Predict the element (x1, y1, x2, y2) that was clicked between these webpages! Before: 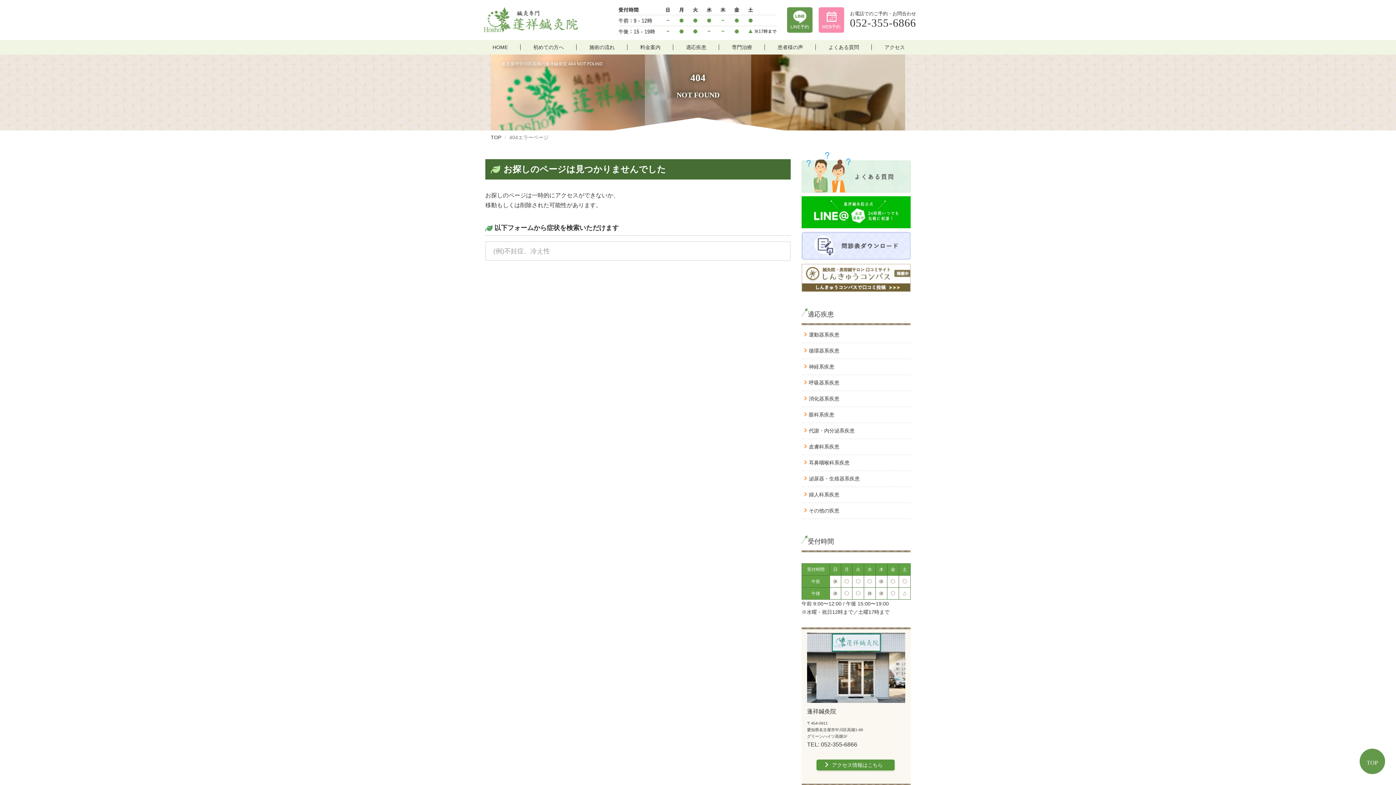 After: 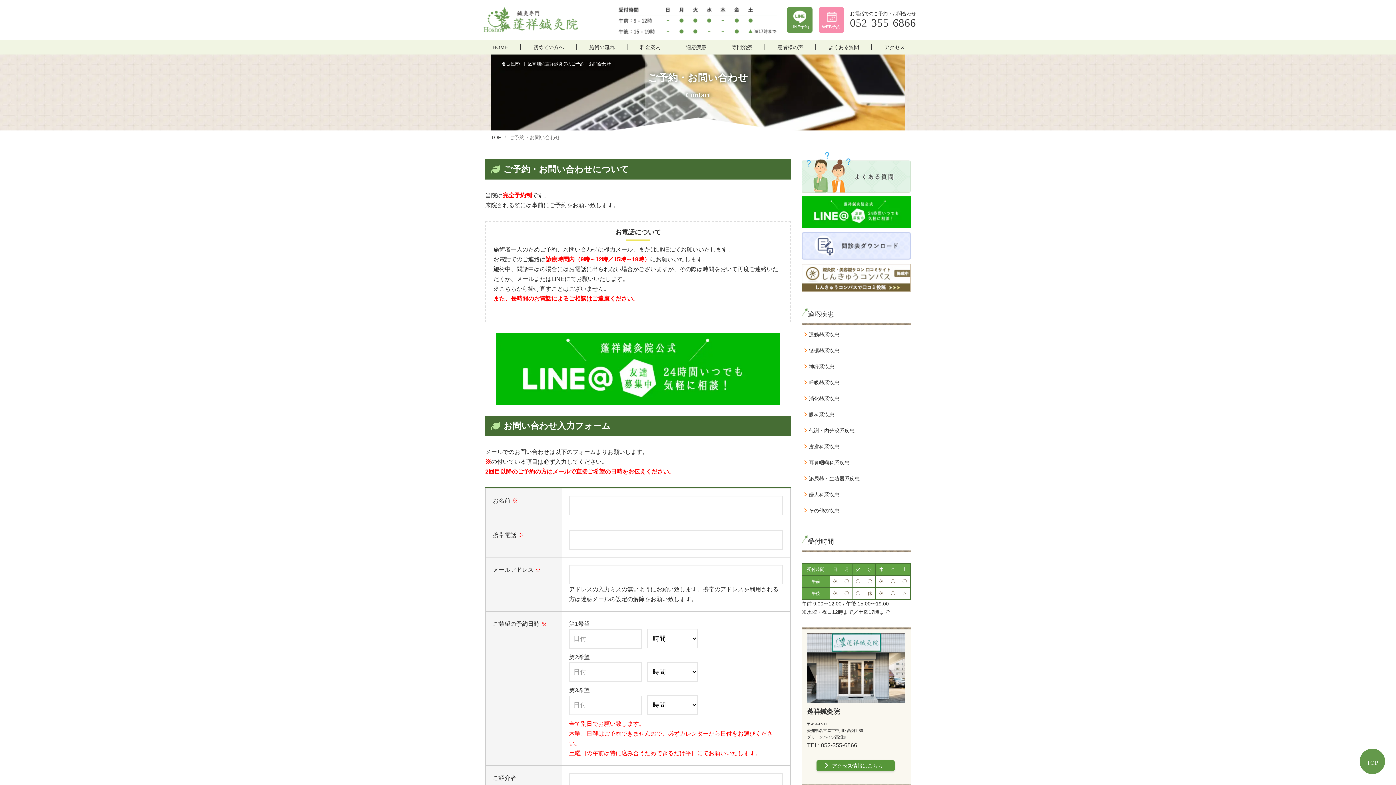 Action: label: WEB予約 bbox: (818, 7, 844, 32)